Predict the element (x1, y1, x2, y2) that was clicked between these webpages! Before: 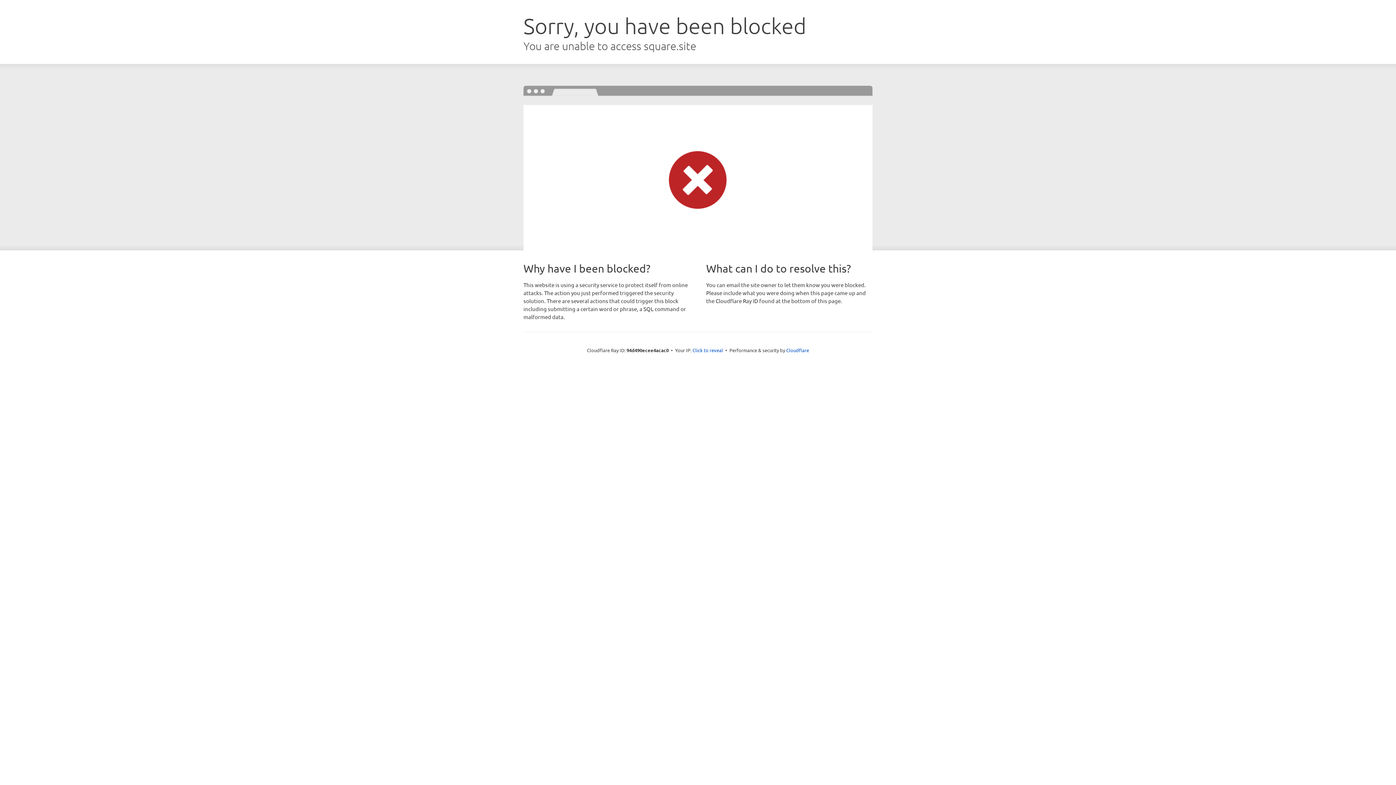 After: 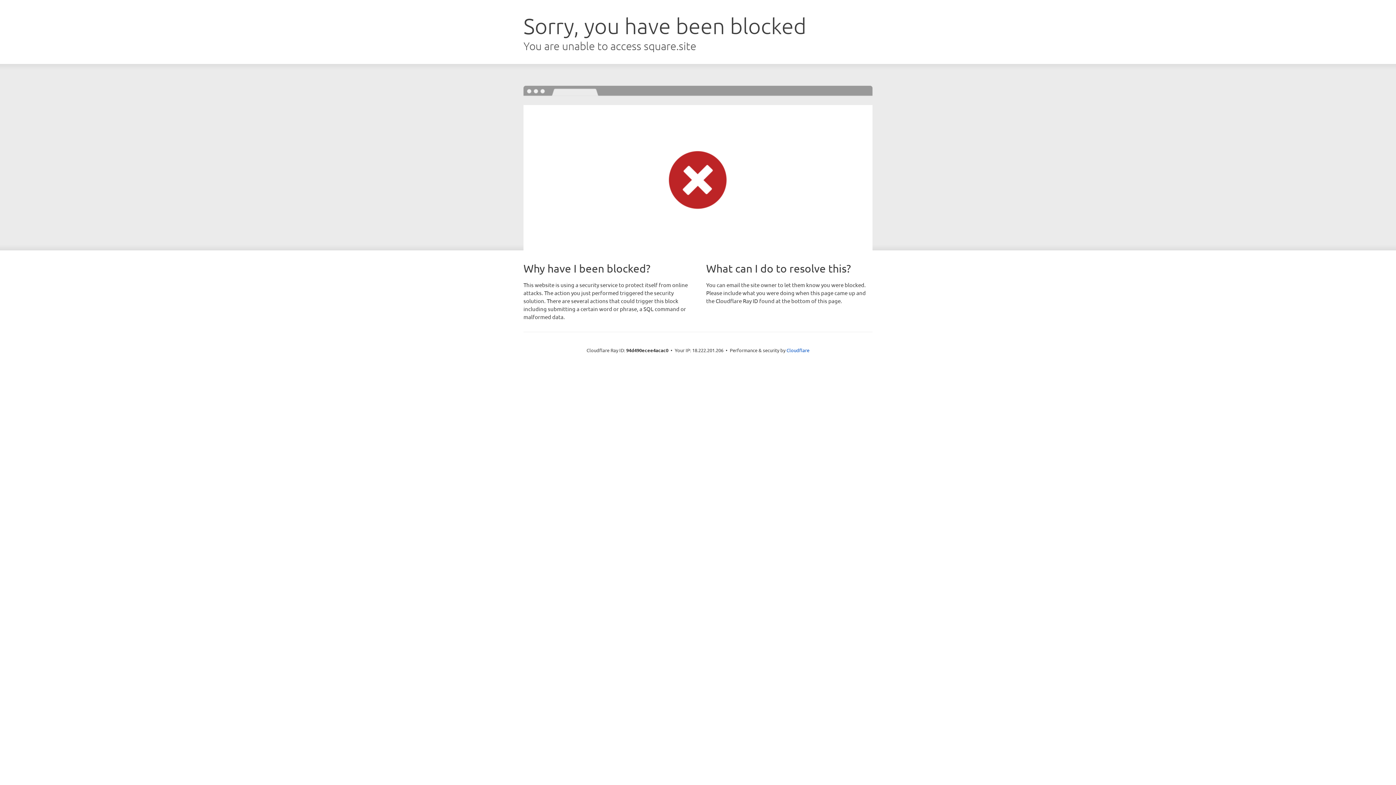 Action: label: Click to reveal bbox: (692, 346, 723, 353)